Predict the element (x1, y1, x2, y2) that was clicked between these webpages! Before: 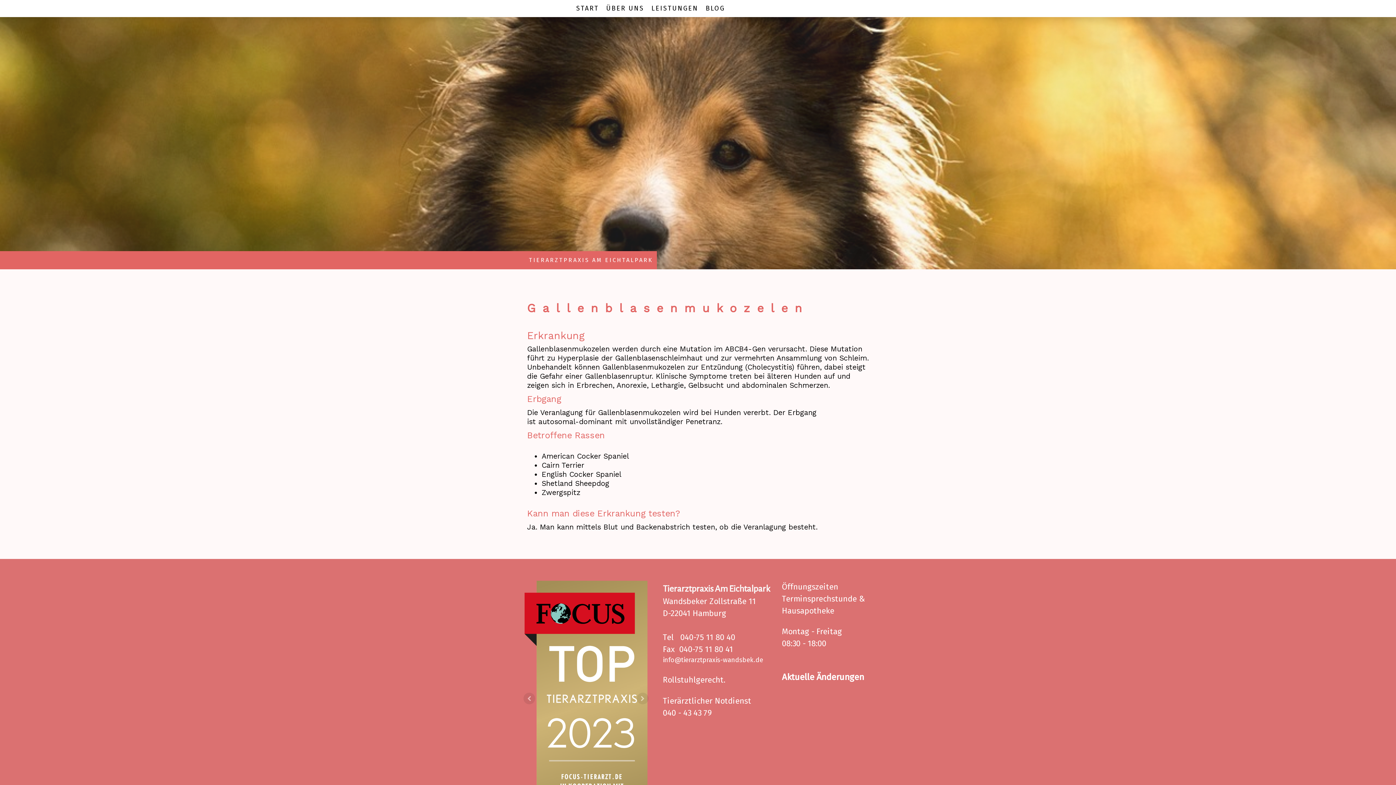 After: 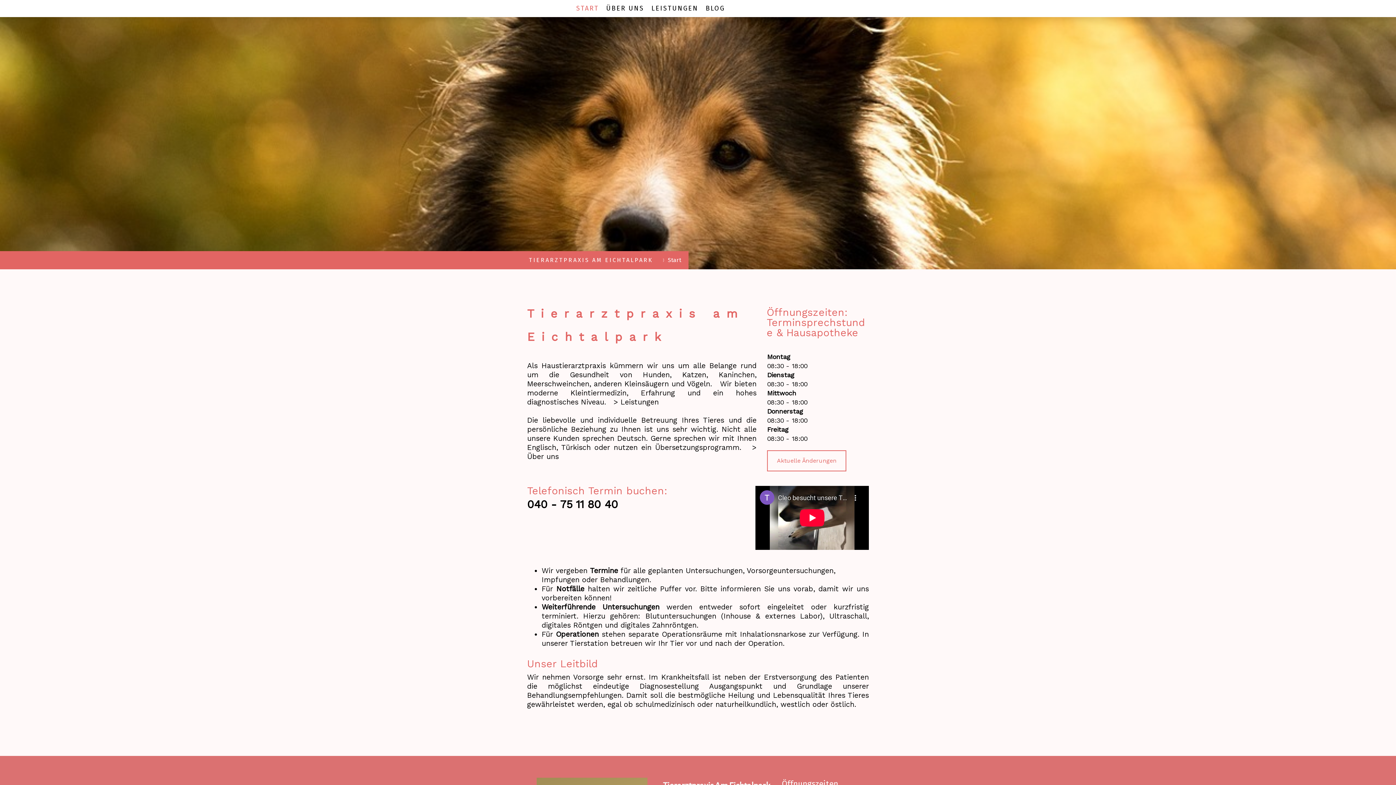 Action: bbox: (572, 0, 602, 17) label: START